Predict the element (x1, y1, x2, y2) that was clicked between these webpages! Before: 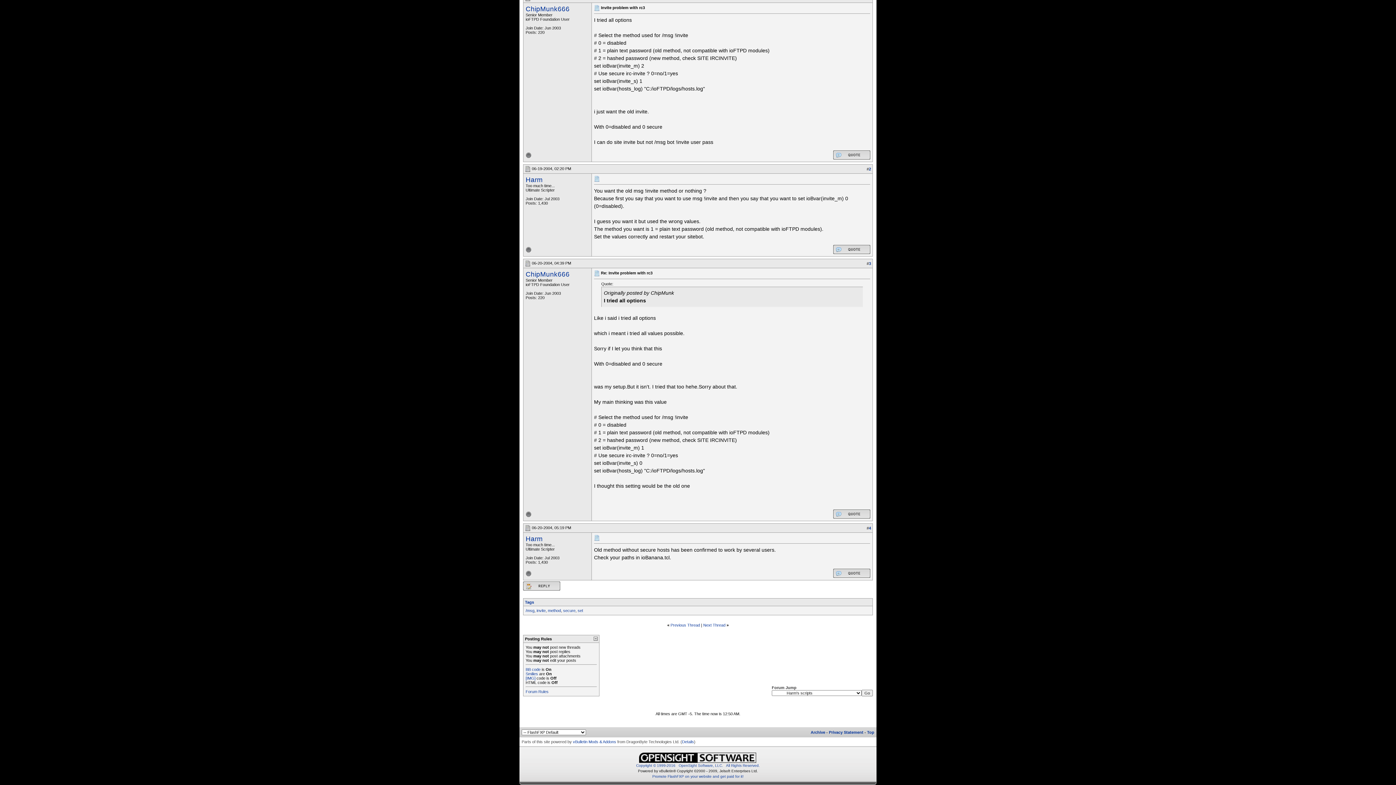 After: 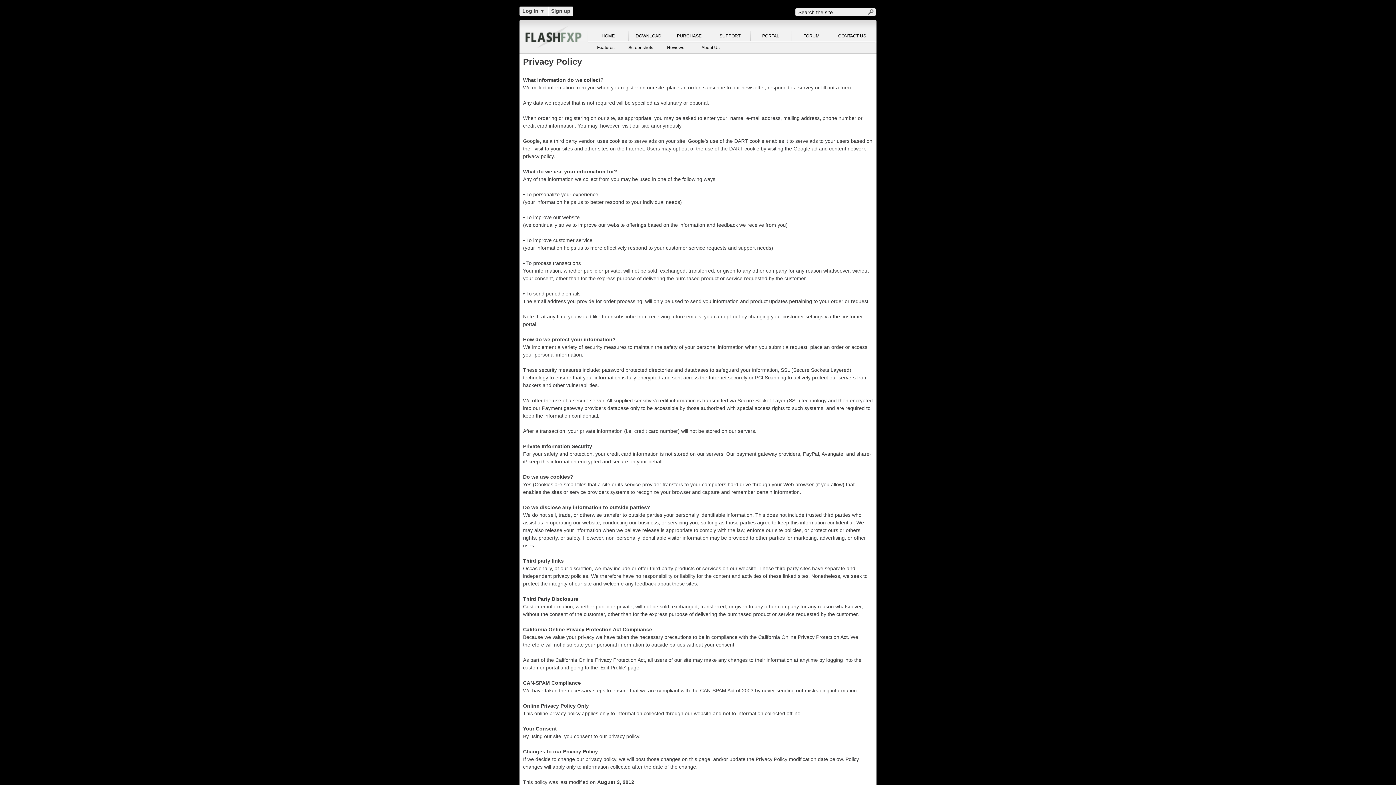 Action: label: Privacy Statement bbox: (829, 730, 863, 734)